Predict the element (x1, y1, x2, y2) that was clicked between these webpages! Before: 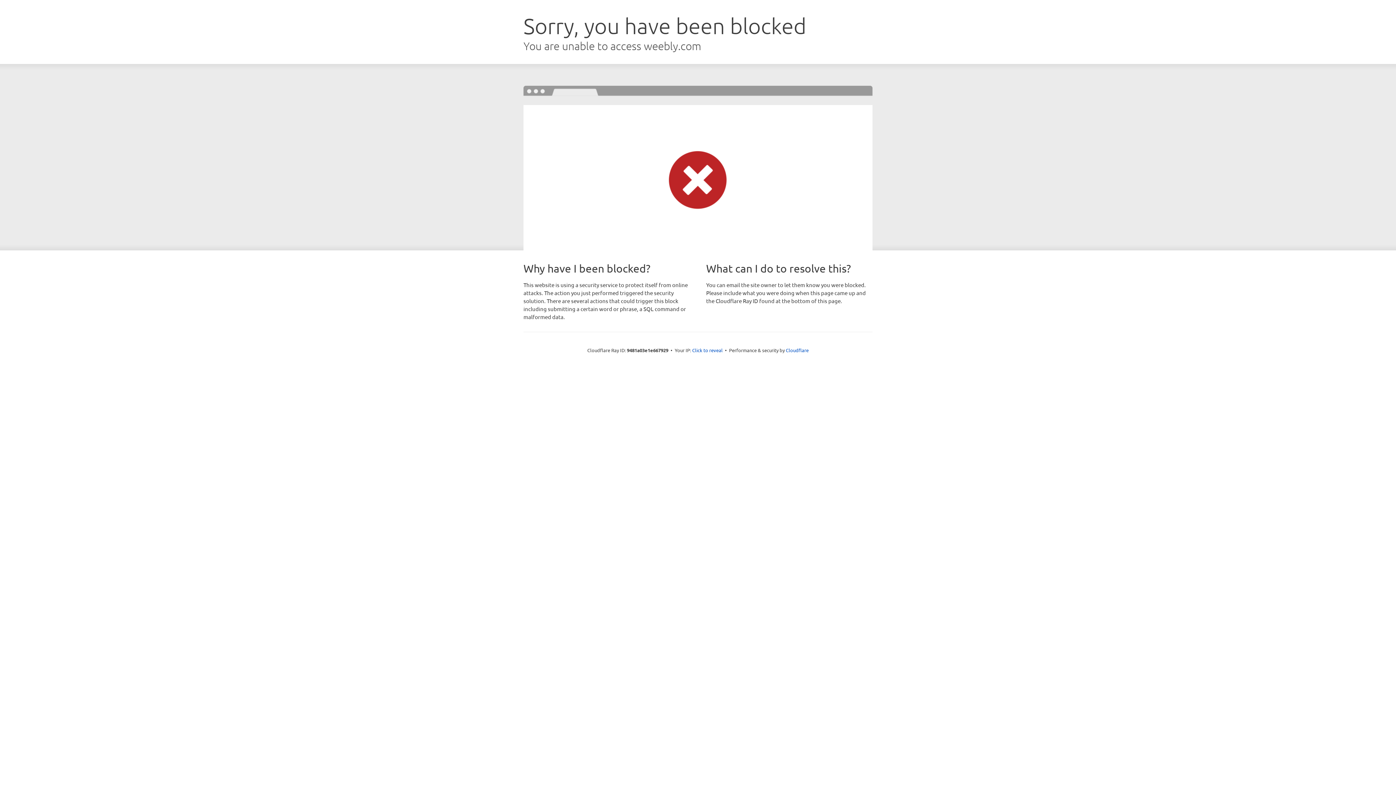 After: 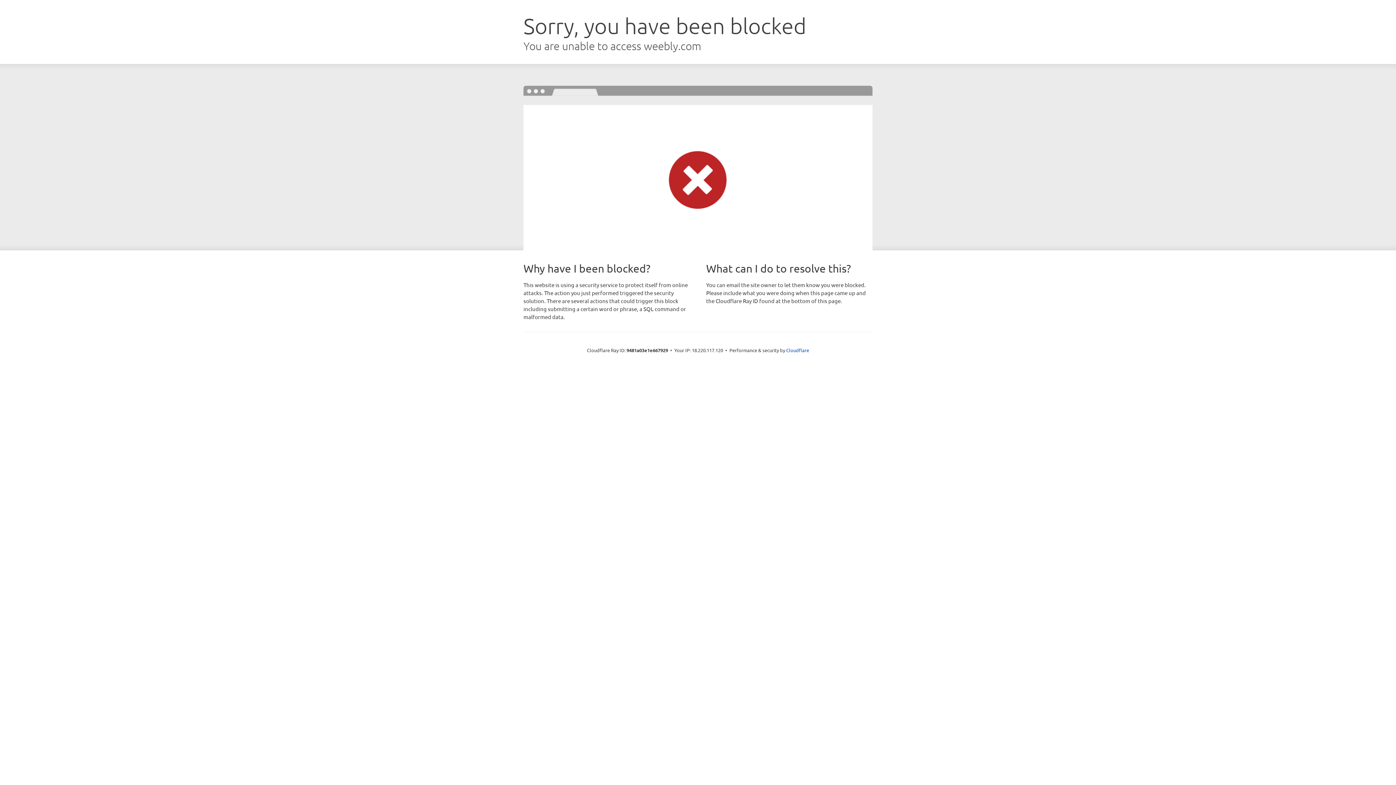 Action: label: Click to reveal bbox: (692, 346, 722, 353)